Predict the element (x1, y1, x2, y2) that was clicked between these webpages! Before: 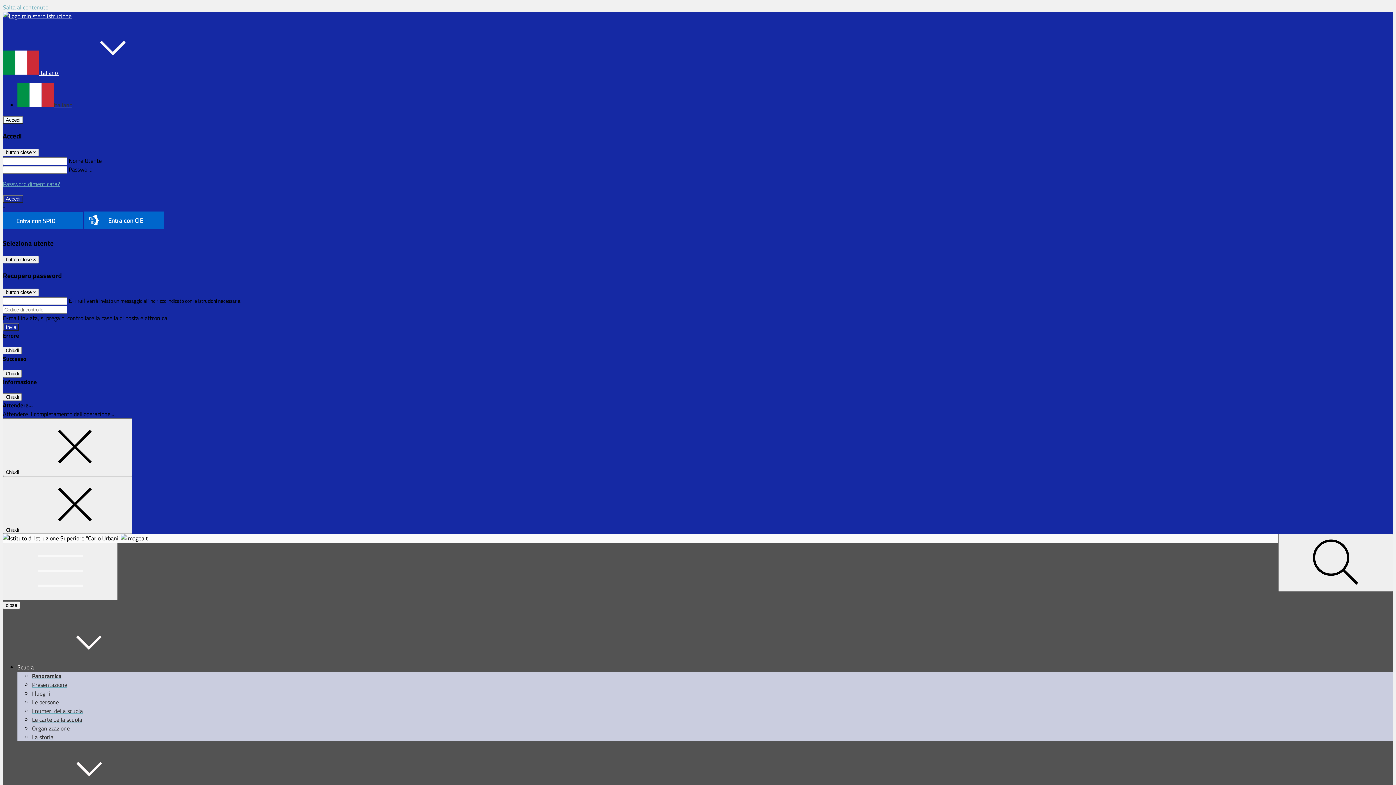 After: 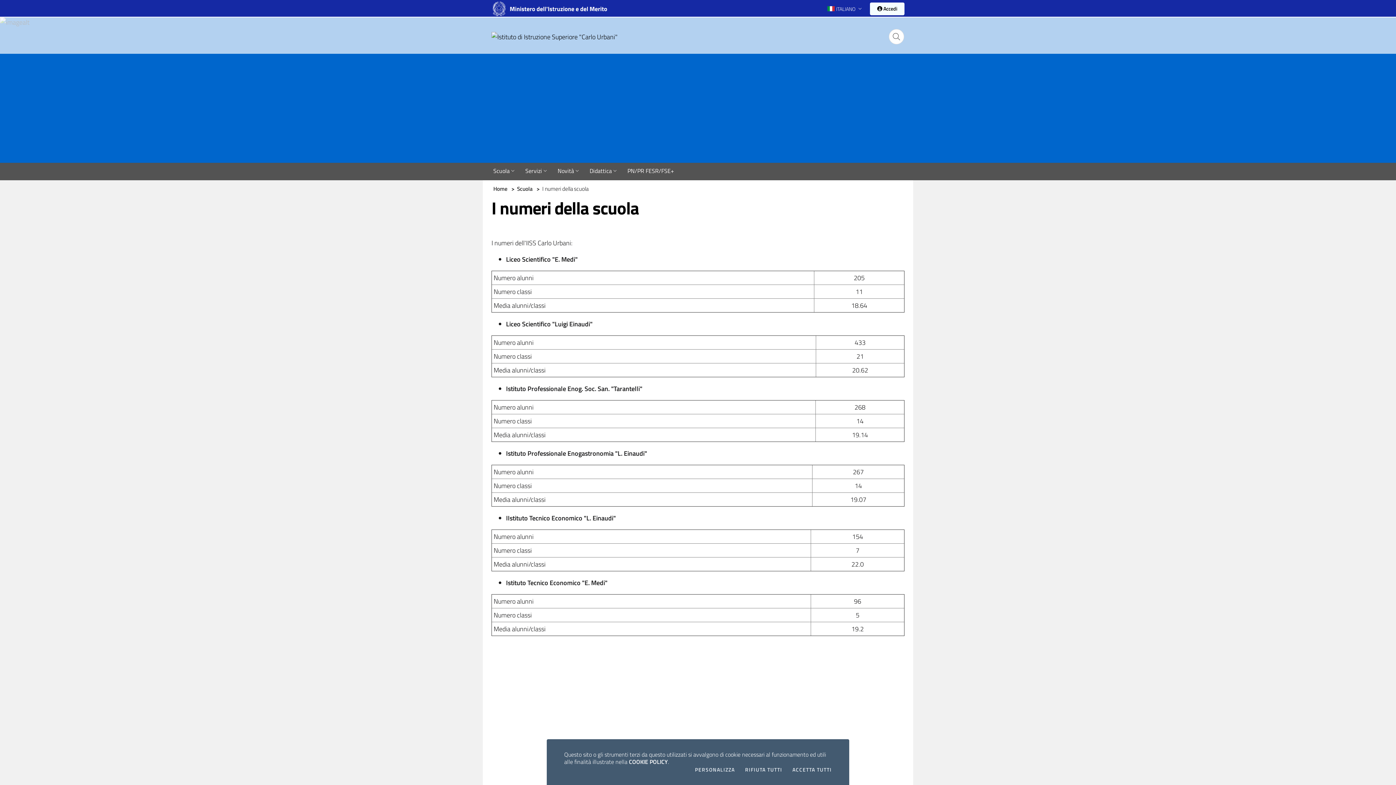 Action: bbox: (32, 706, 82, 715) label: I numeri della scuola